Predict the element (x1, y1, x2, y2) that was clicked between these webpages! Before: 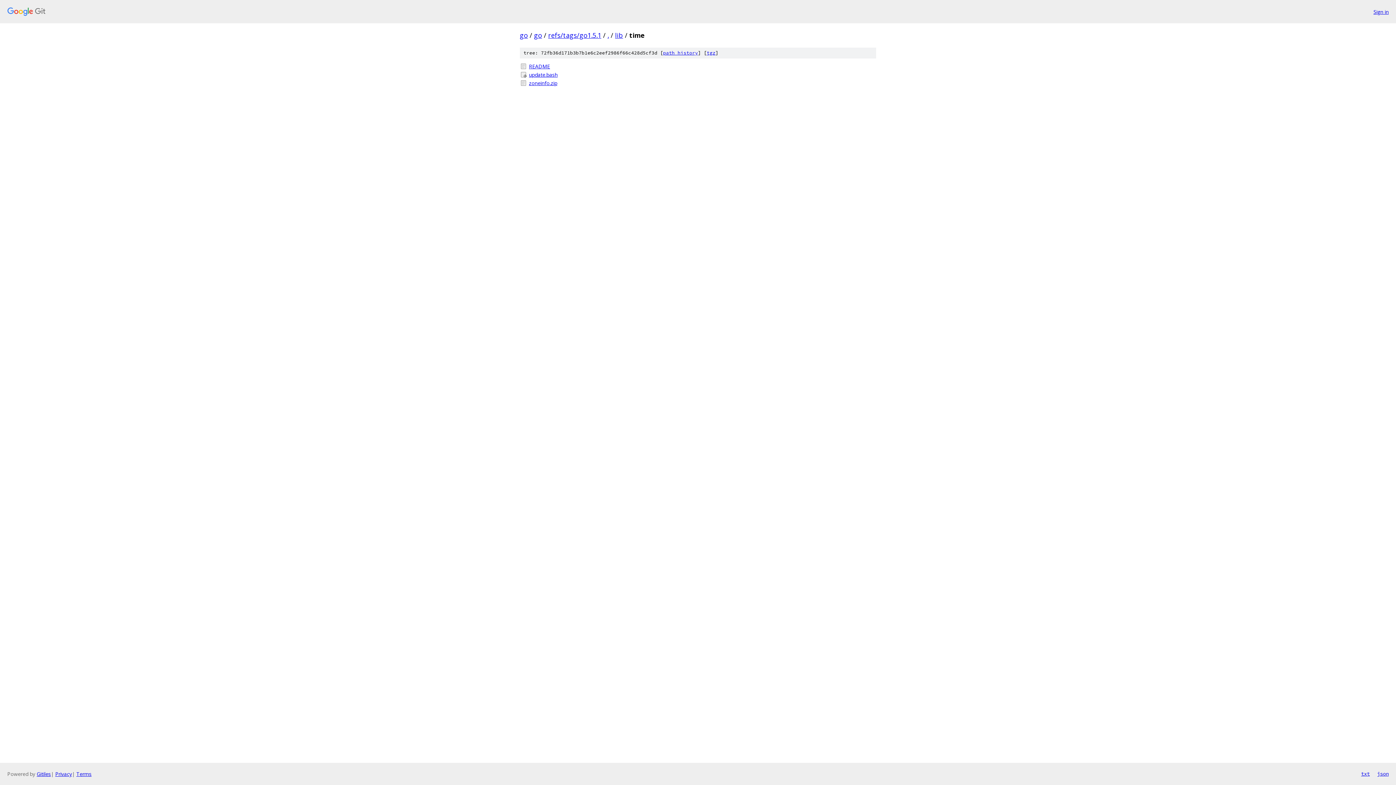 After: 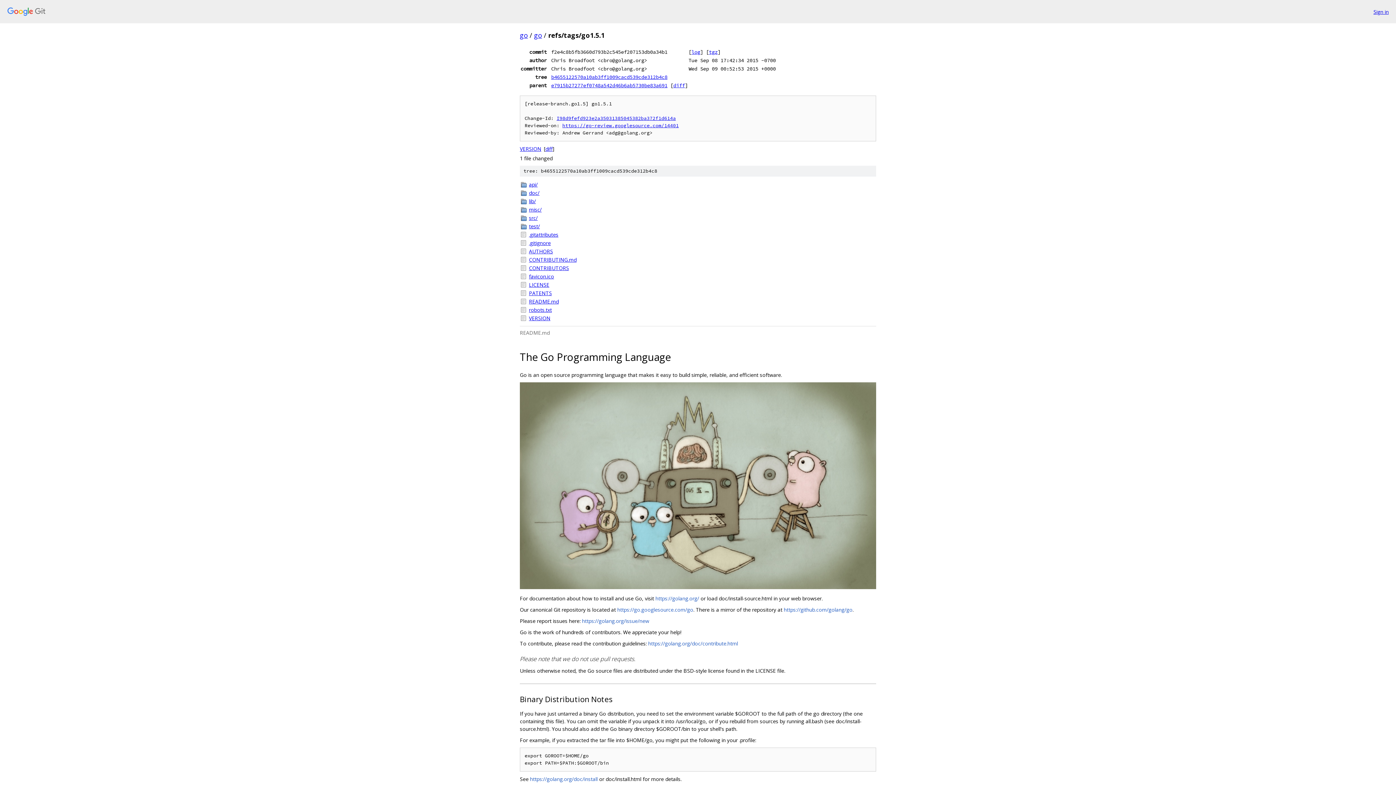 Action: label: refs/tags/go1.5.1 bbox: (548, 30, 601, 39)